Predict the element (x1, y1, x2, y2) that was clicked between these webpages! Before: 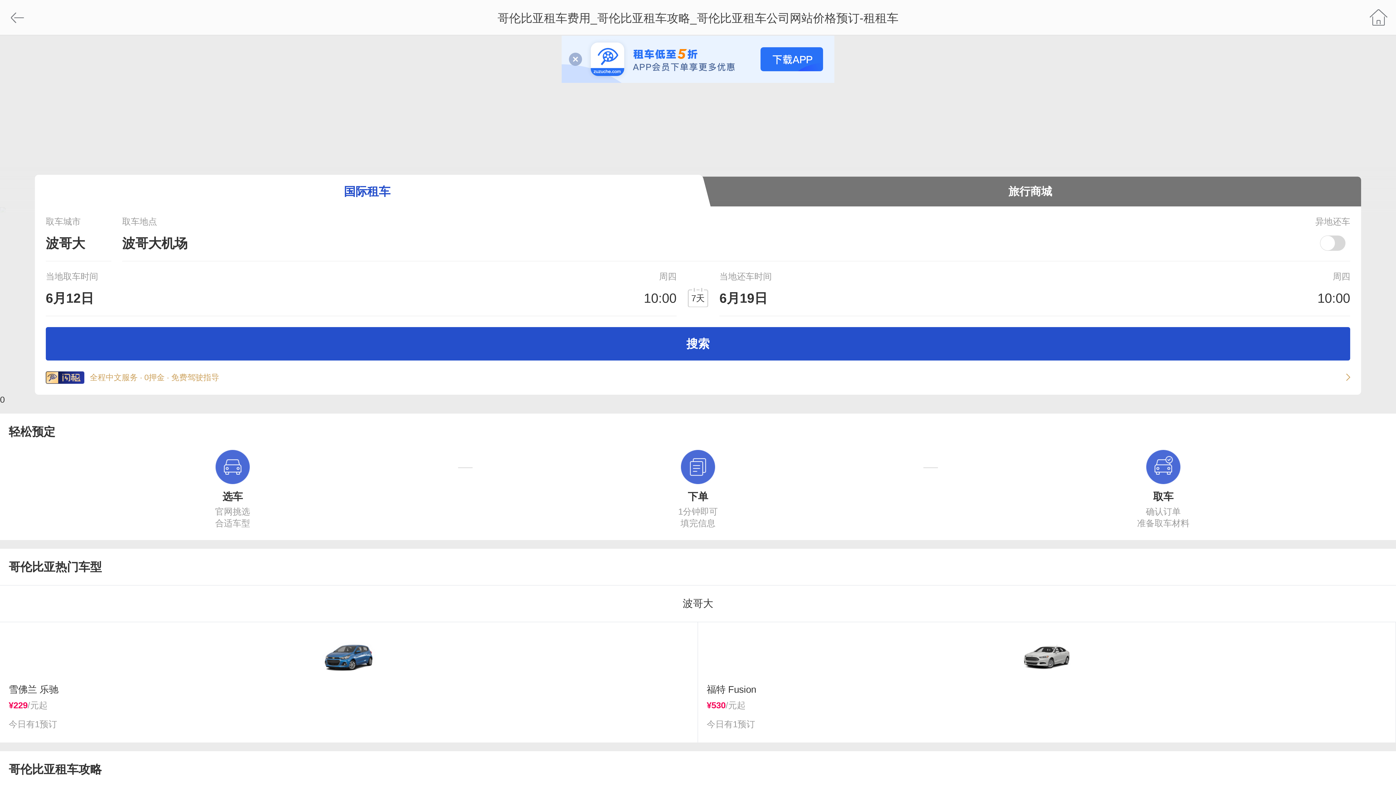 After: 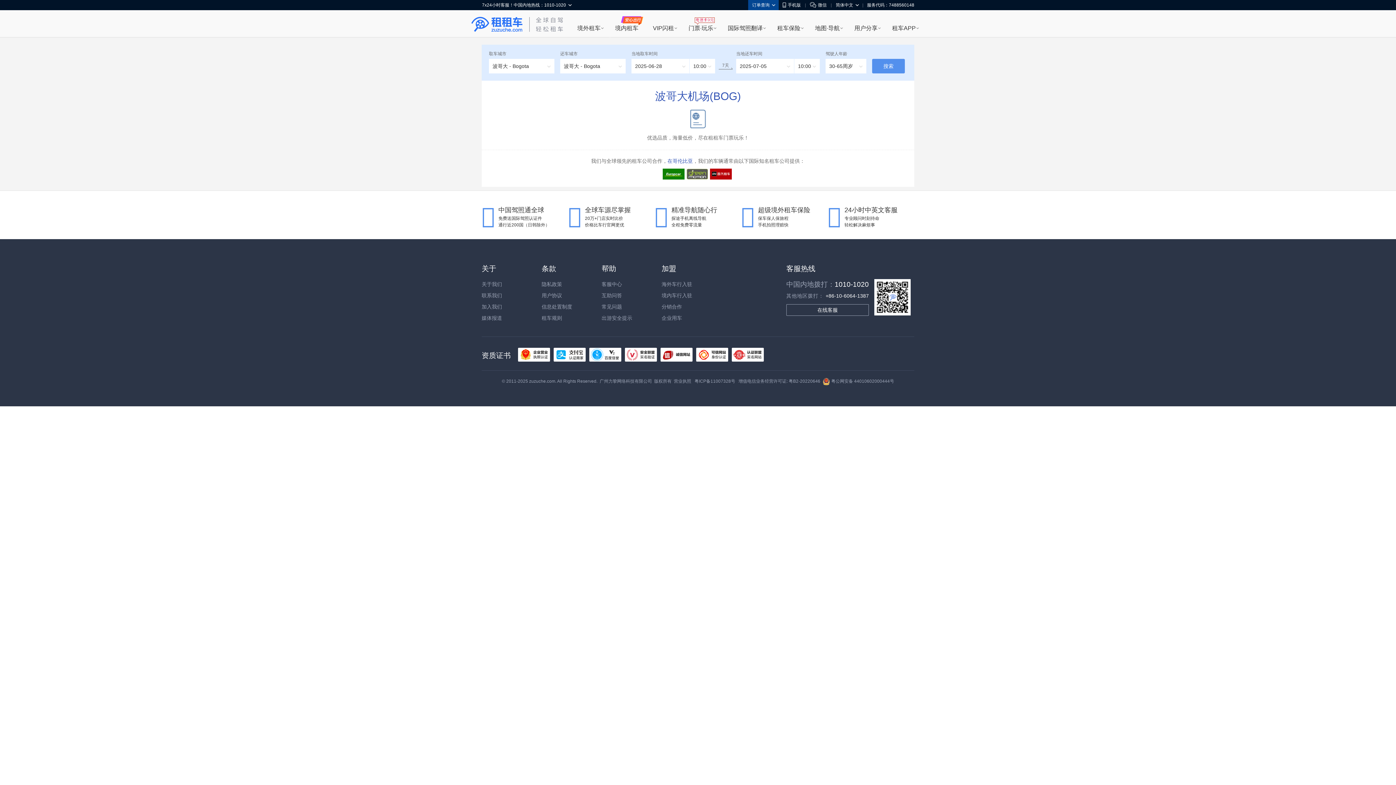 Action: label: 雪佛兰 乐驰

¥229/元起

今日有1预订 bbox: (0, 622, 697, 745)